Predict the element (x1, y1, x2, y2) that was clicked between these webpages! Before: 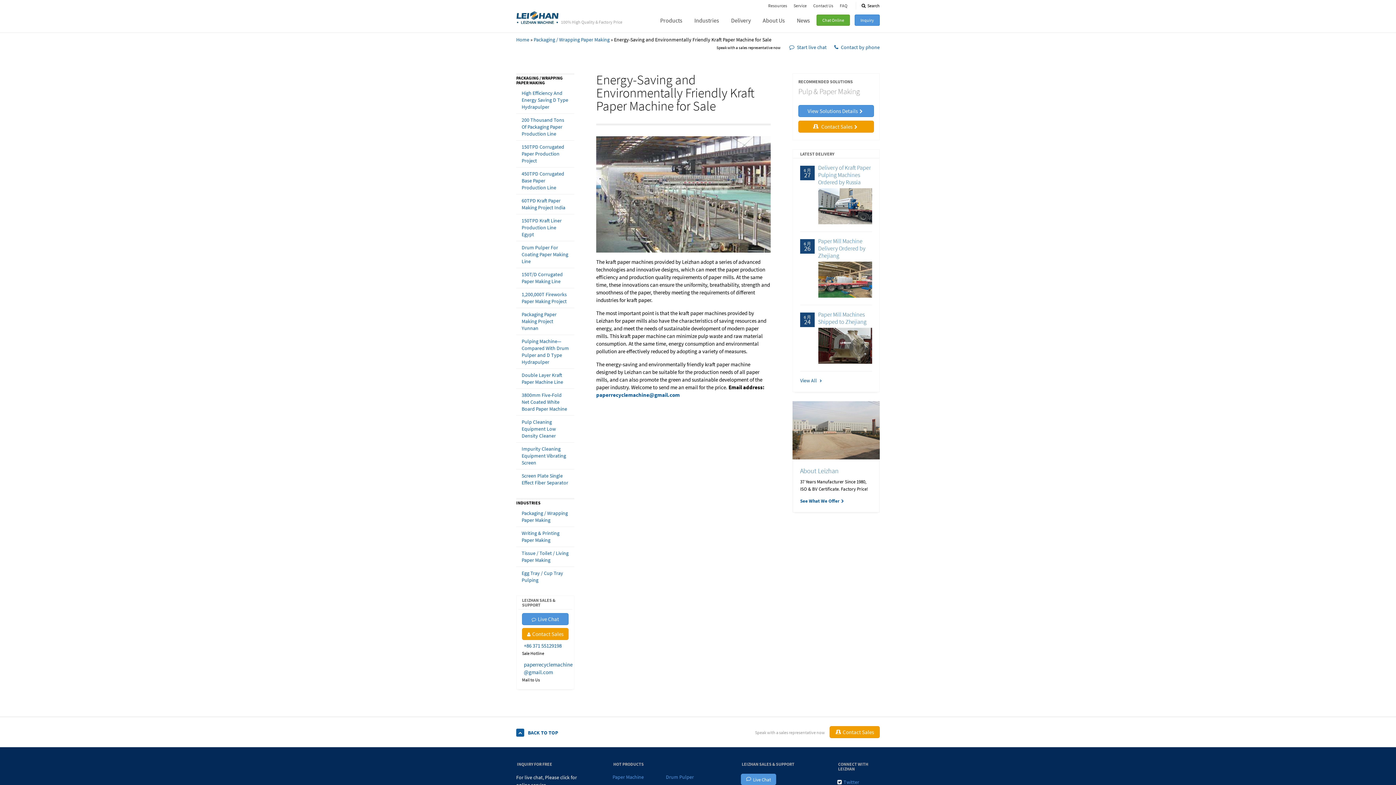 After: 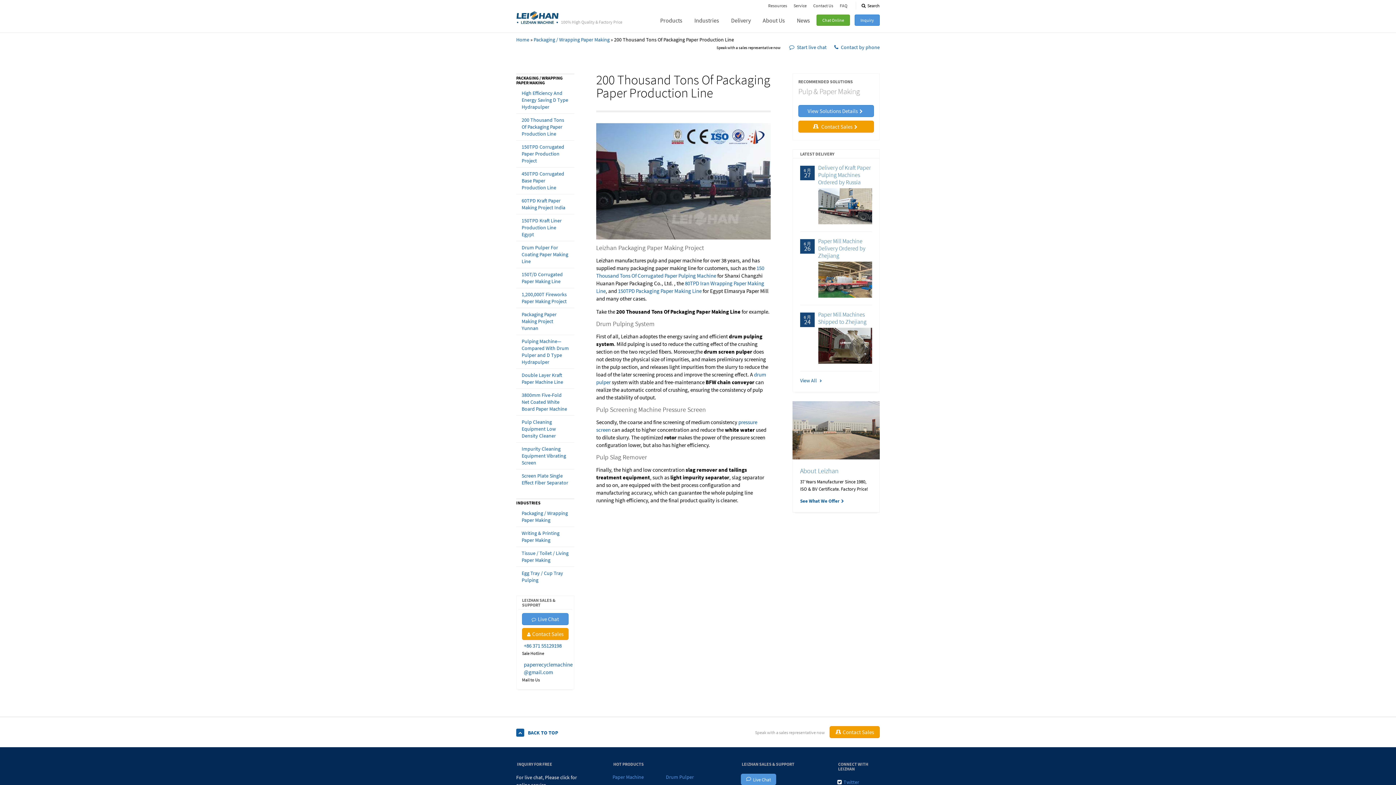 Action: bbox: (516, 113, 574, 140) label: 200 Thousand Tons Of Packaging Paper Production Line